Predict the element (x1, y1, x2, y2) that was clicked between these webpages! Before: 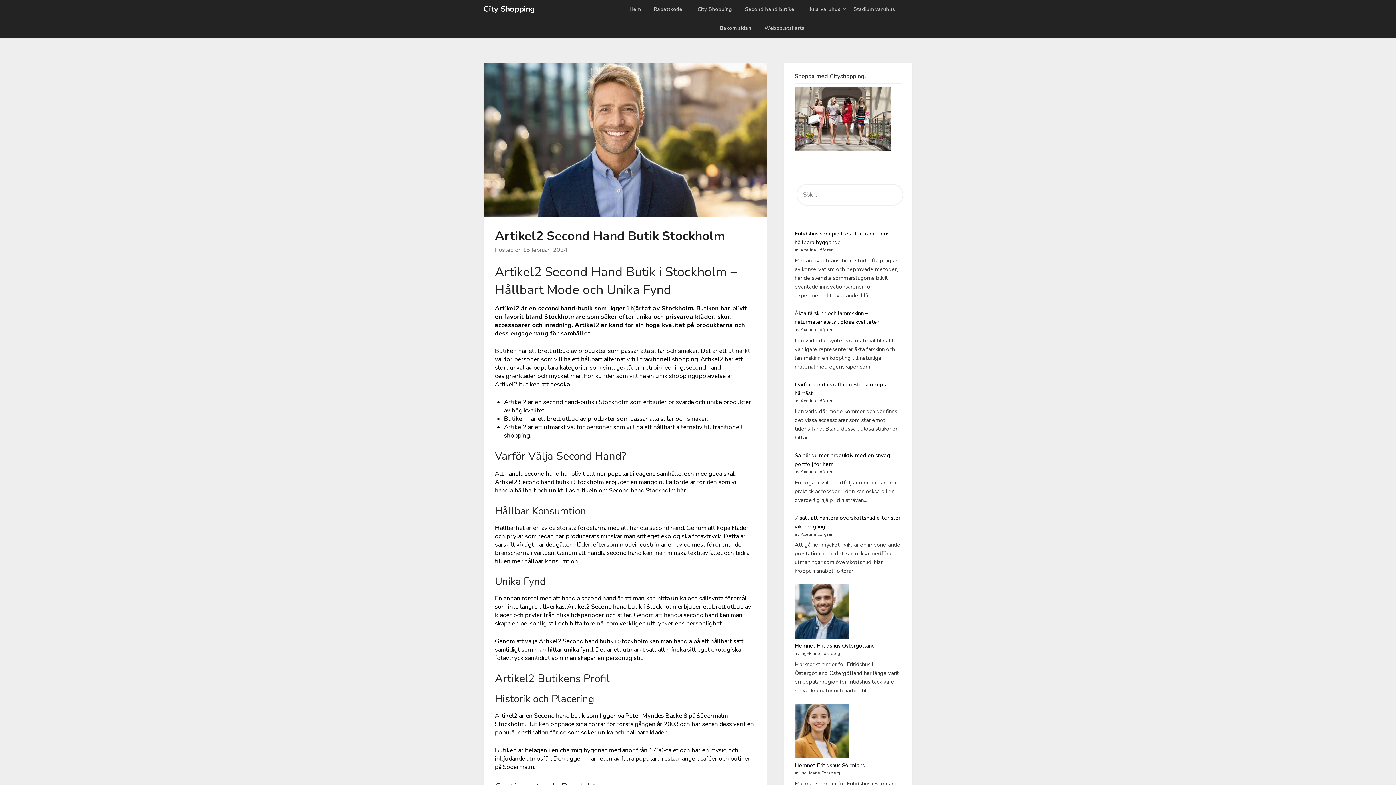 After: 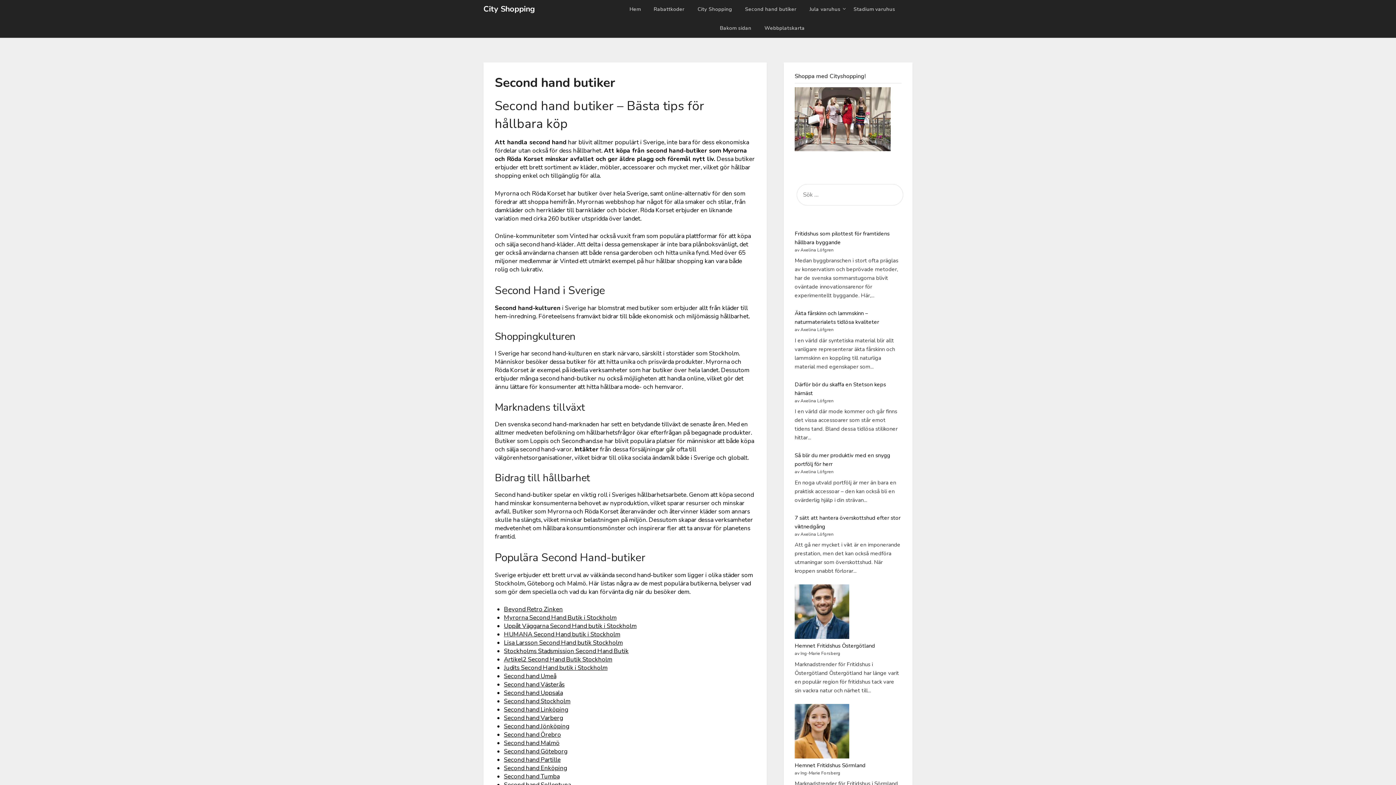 Action: bbox: (739, 0, 802, 18) label: Second hand butiker